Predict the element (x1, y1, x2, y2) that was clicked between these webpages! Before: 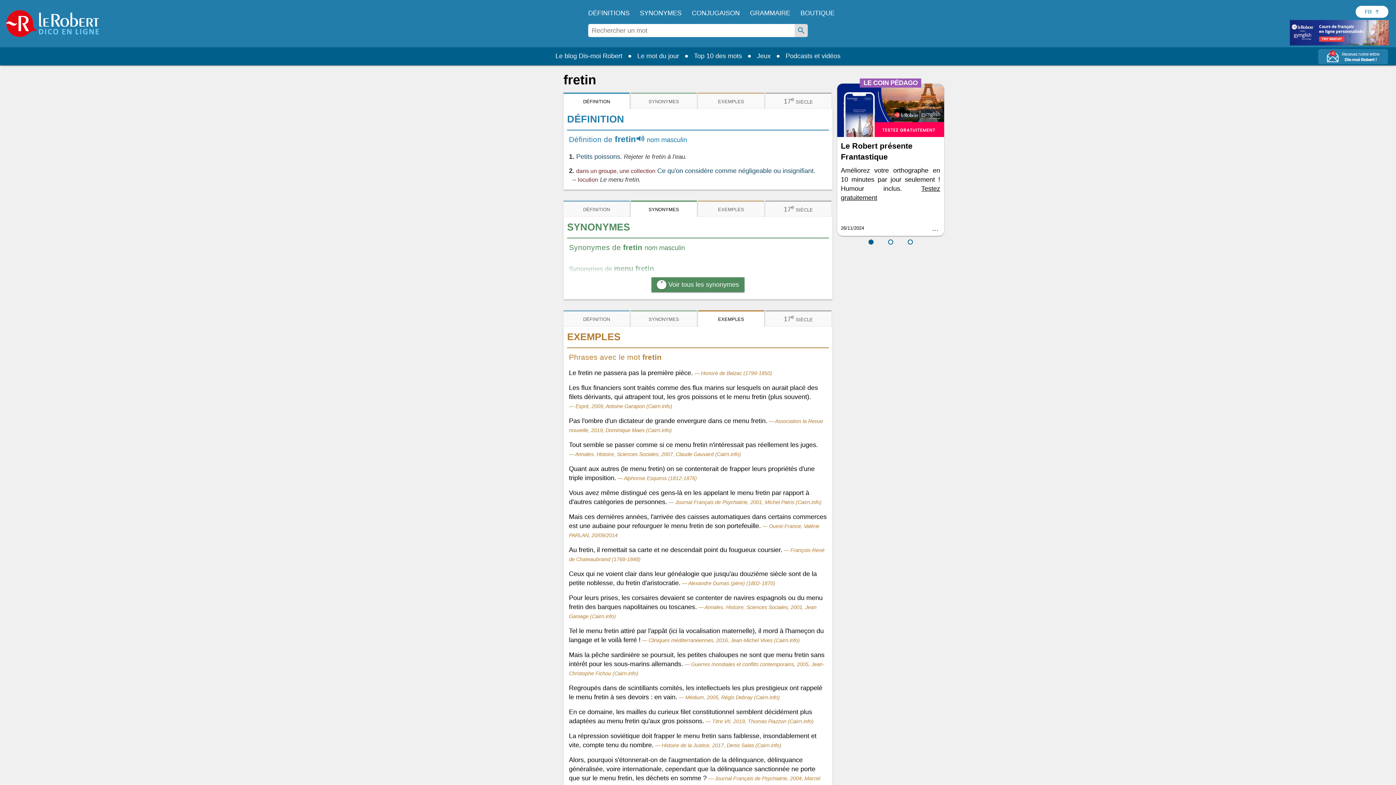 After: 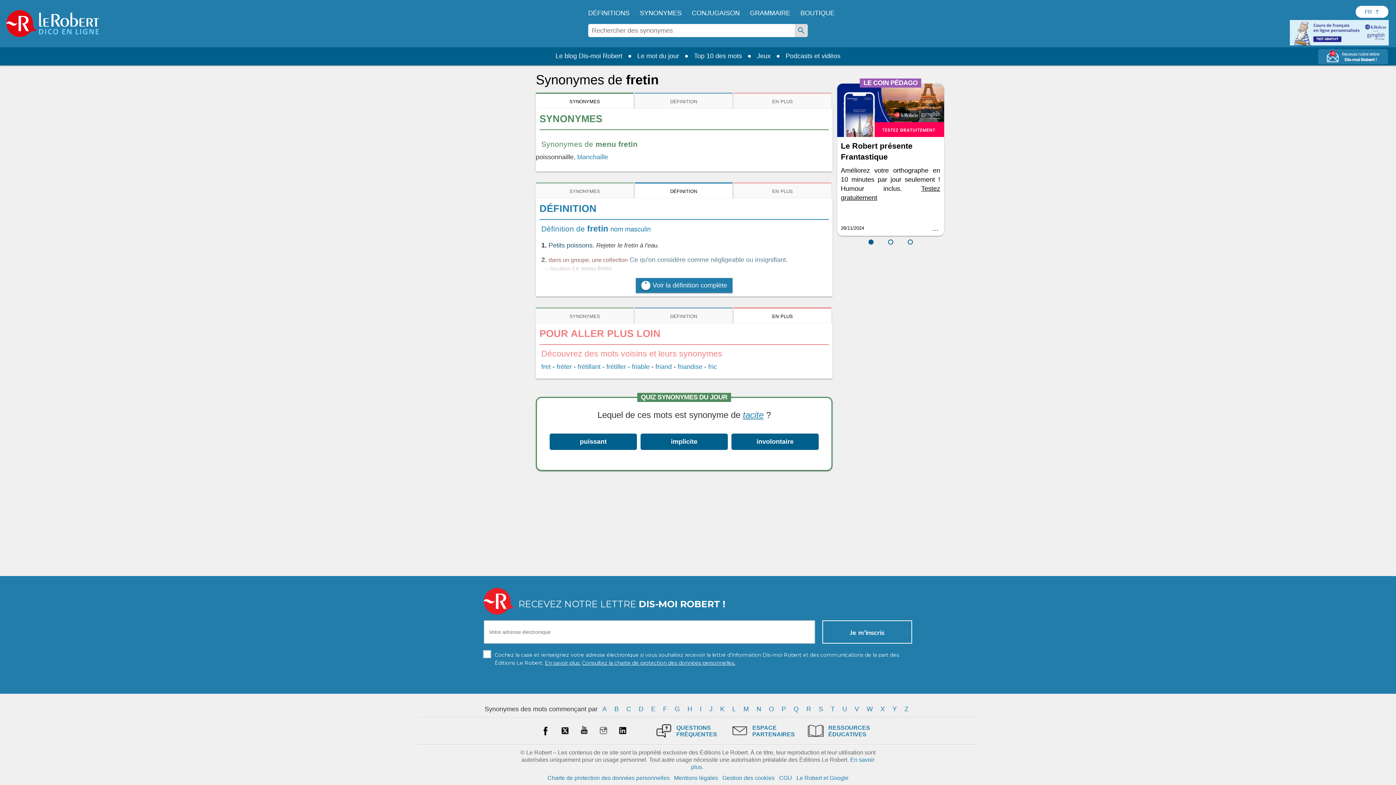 Action: bbox: (651, 277, 744, 292) label: Voir tous les synonymes